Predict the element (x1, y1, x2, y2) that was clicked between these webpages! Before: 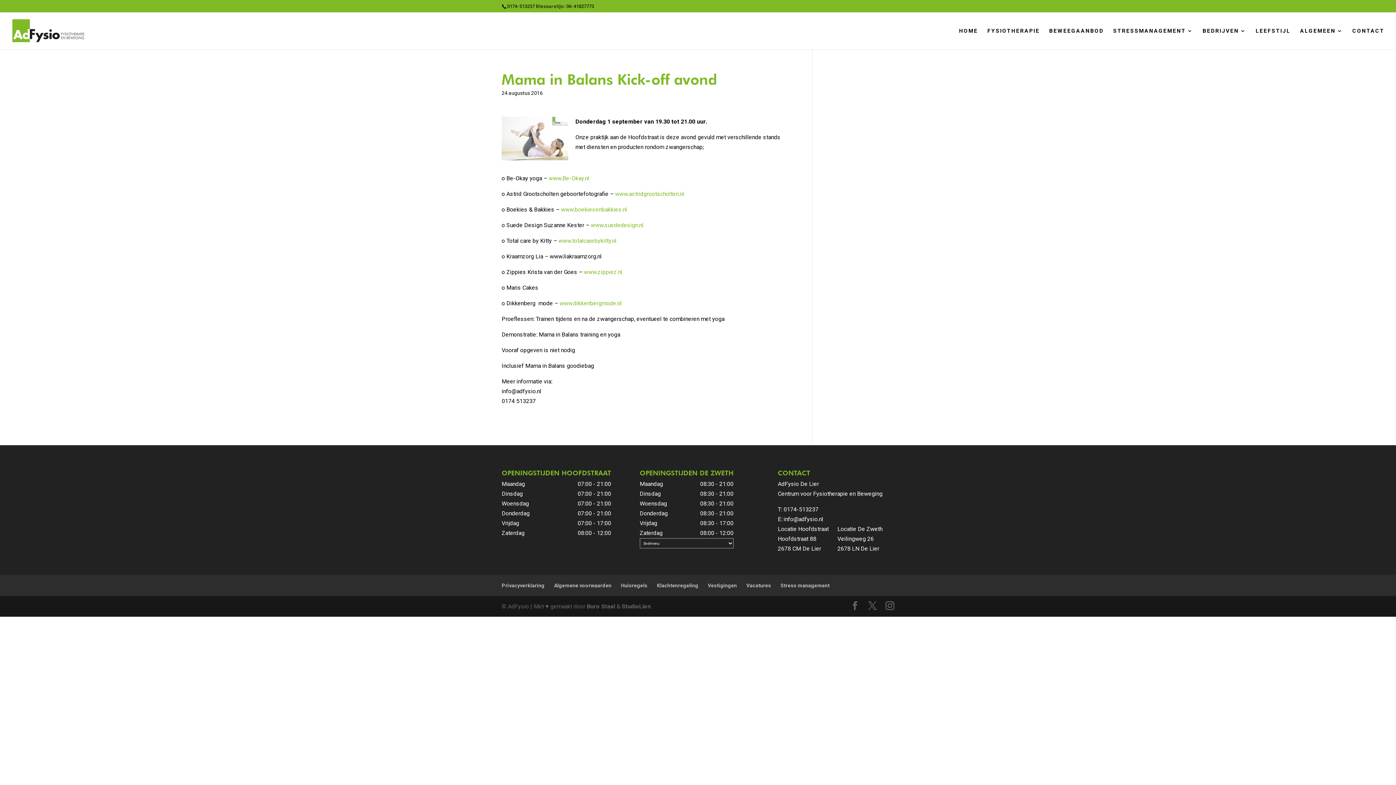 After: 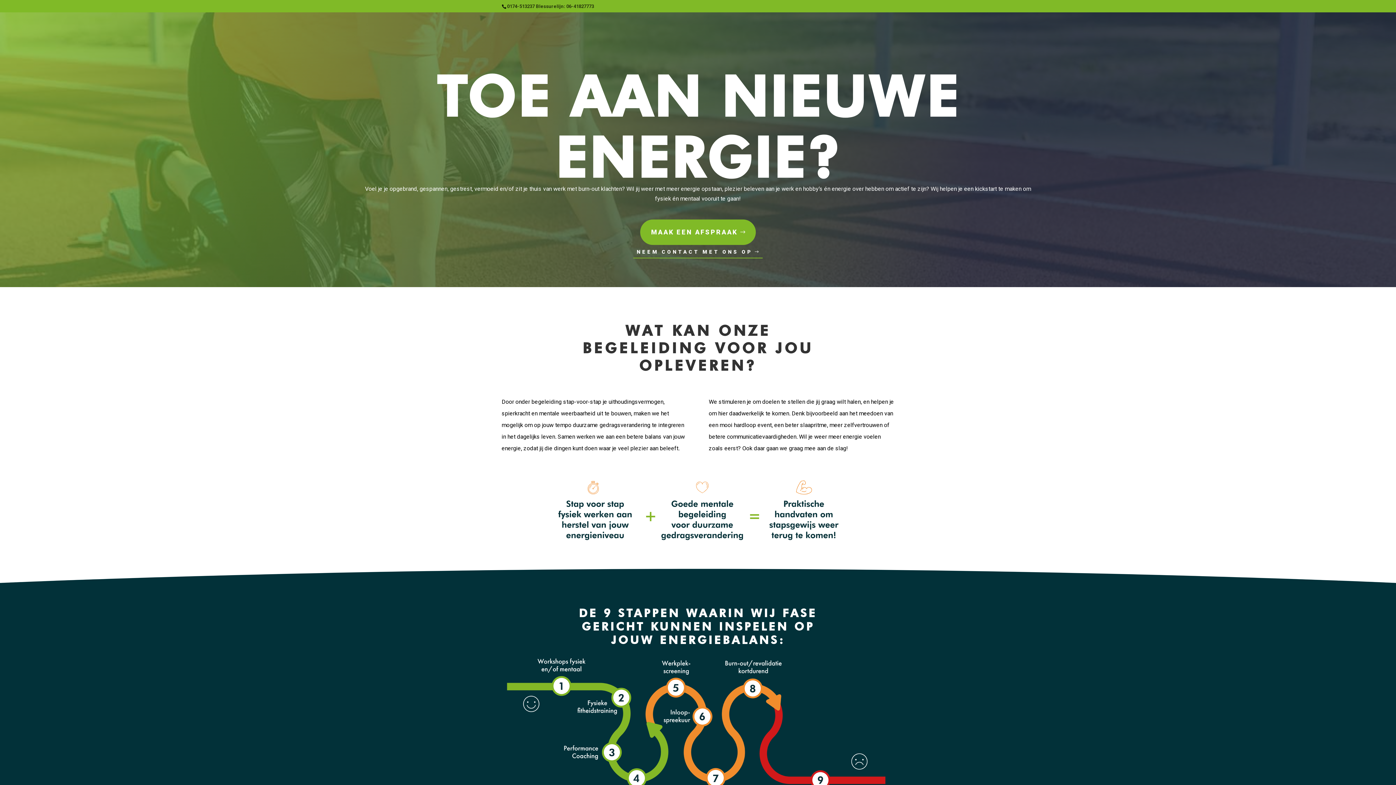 Action: bbox: (780, 582, 829, 588) label: Stress management